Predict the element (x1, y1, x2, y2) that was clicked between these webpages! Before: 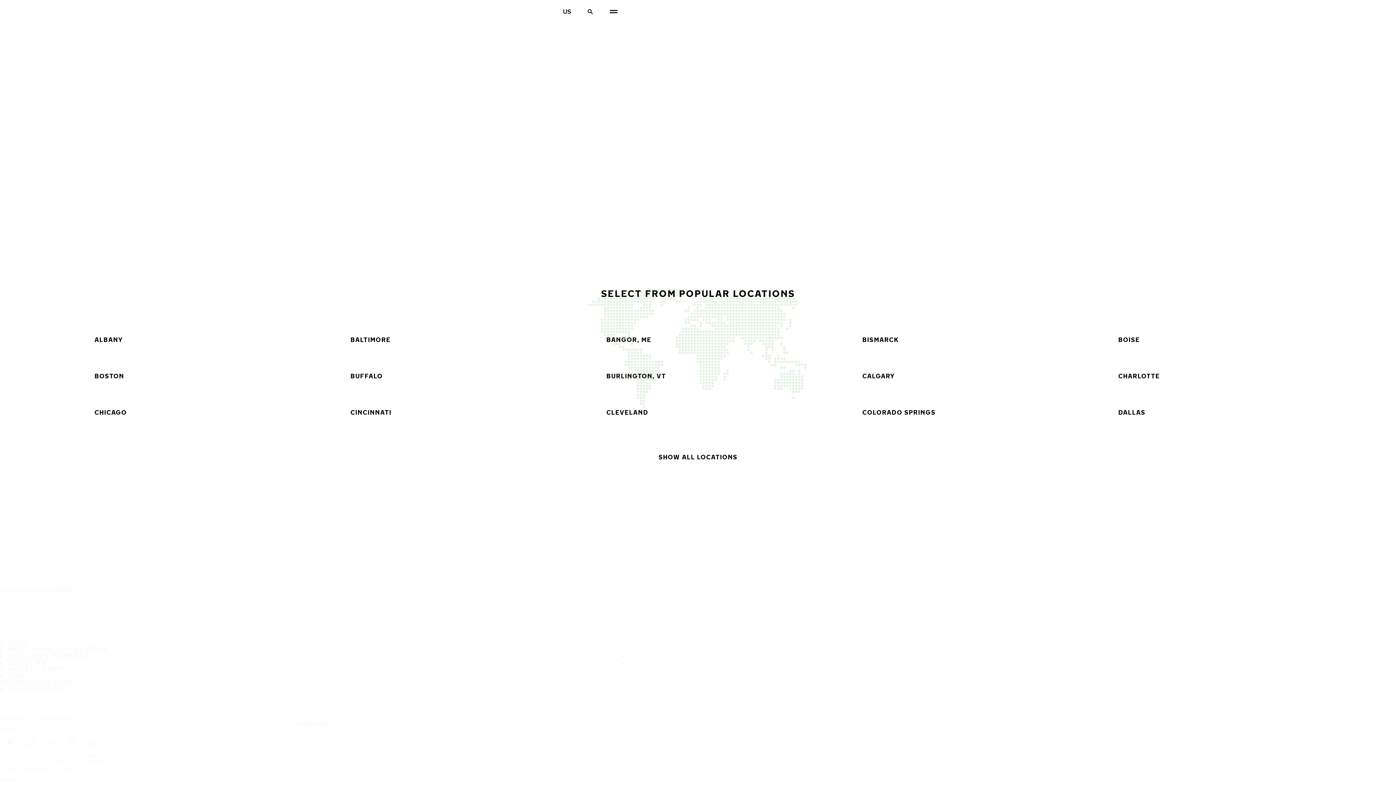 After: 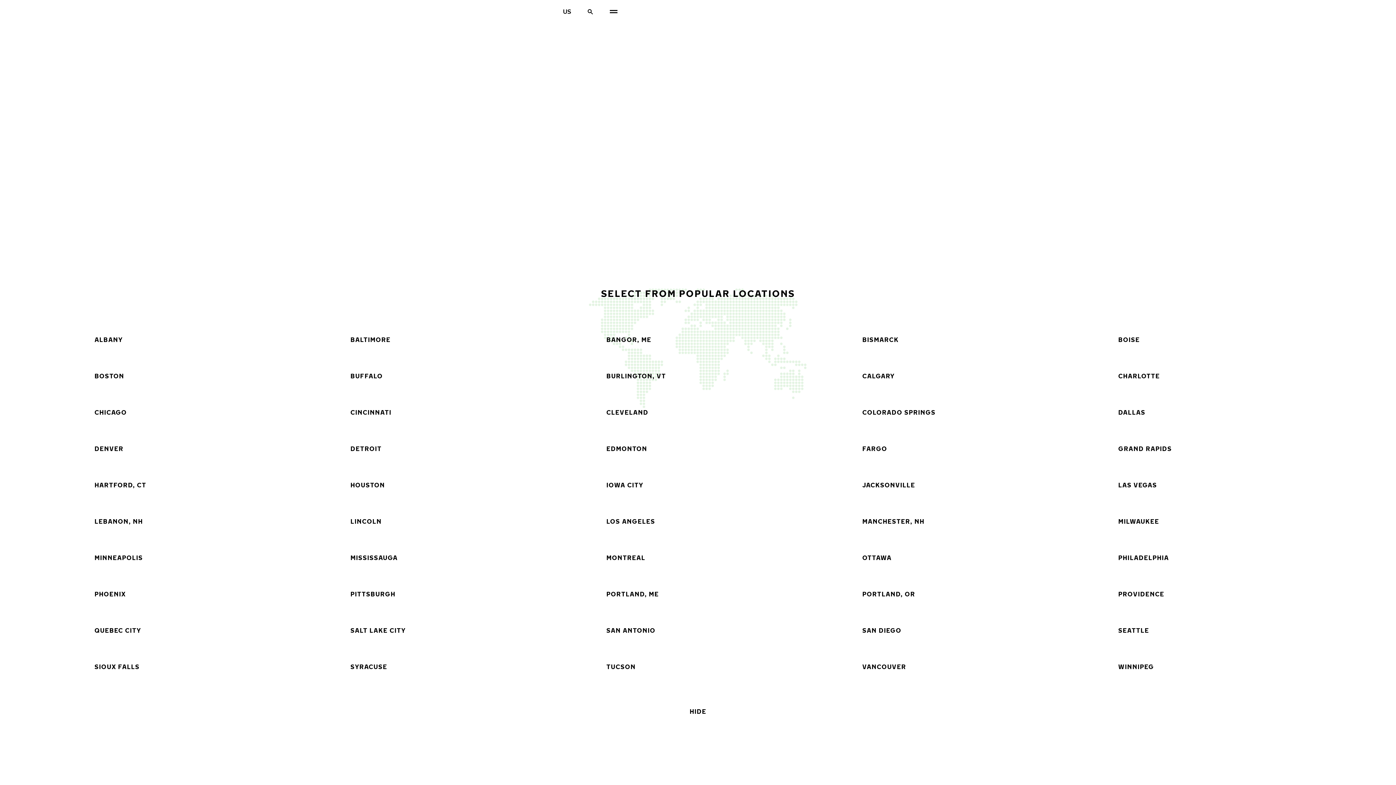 Action: label: SHOW ALL LOCATIONS bbox: (656, 454, 739, 460)